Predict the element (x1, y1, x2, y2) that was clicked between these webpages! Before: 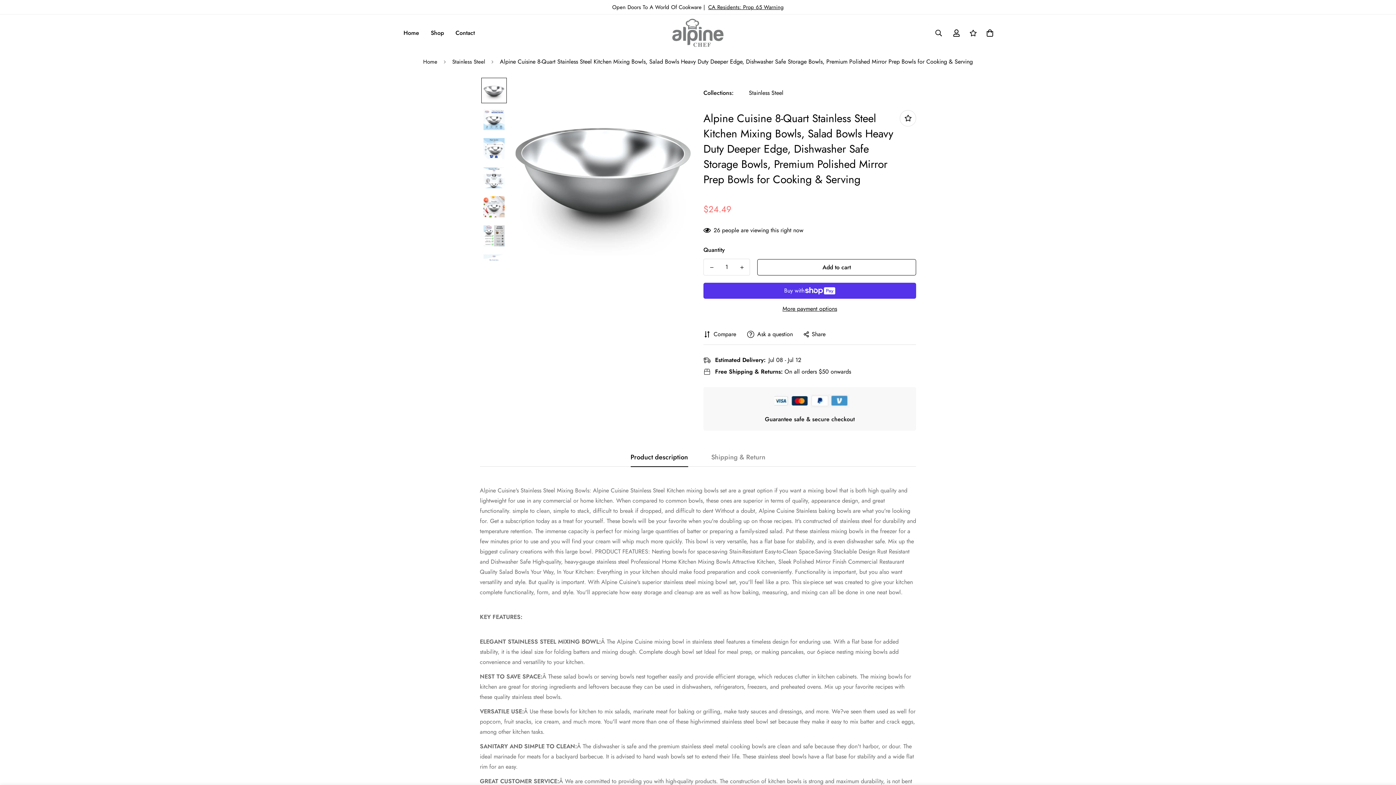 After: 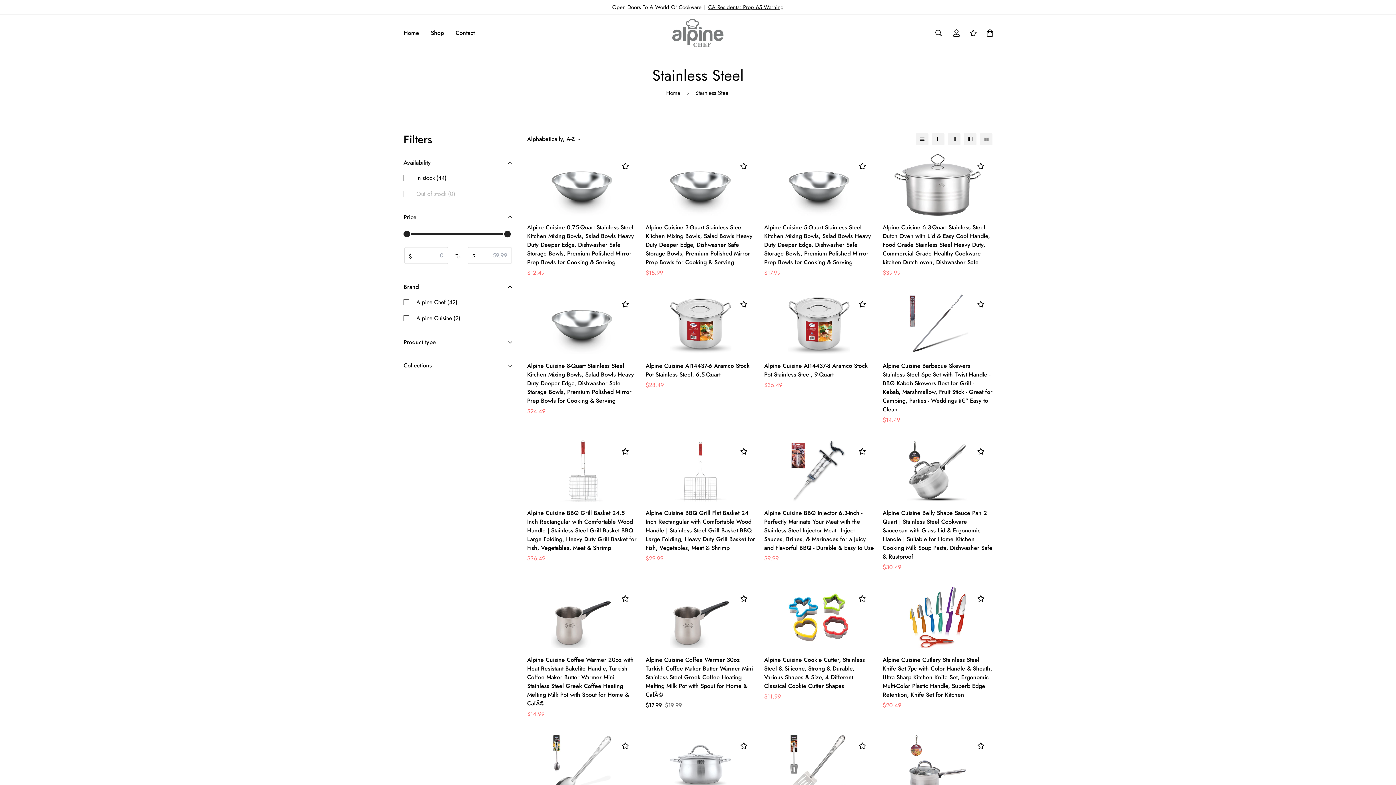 Action: bbox: (749, 88, 783, 97) label: Stainless Steel